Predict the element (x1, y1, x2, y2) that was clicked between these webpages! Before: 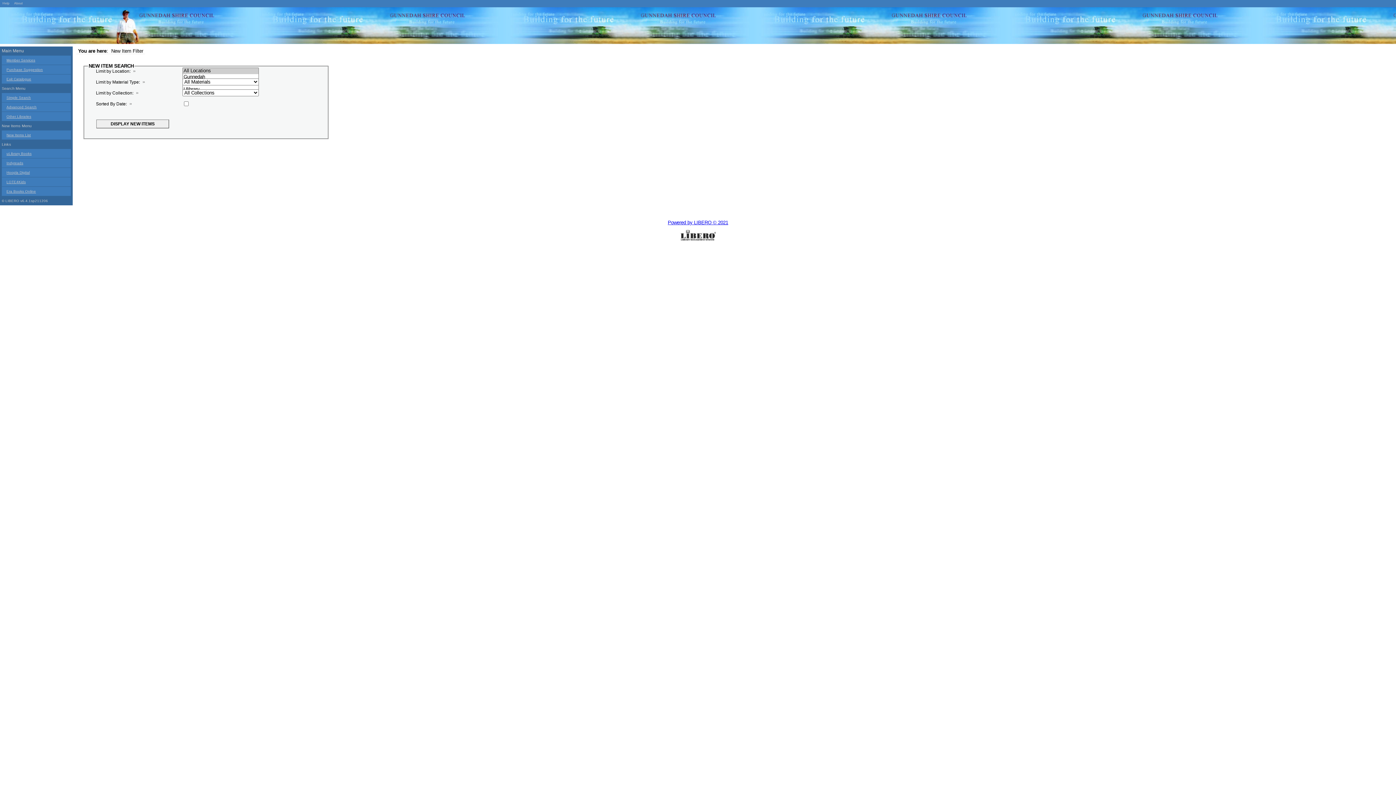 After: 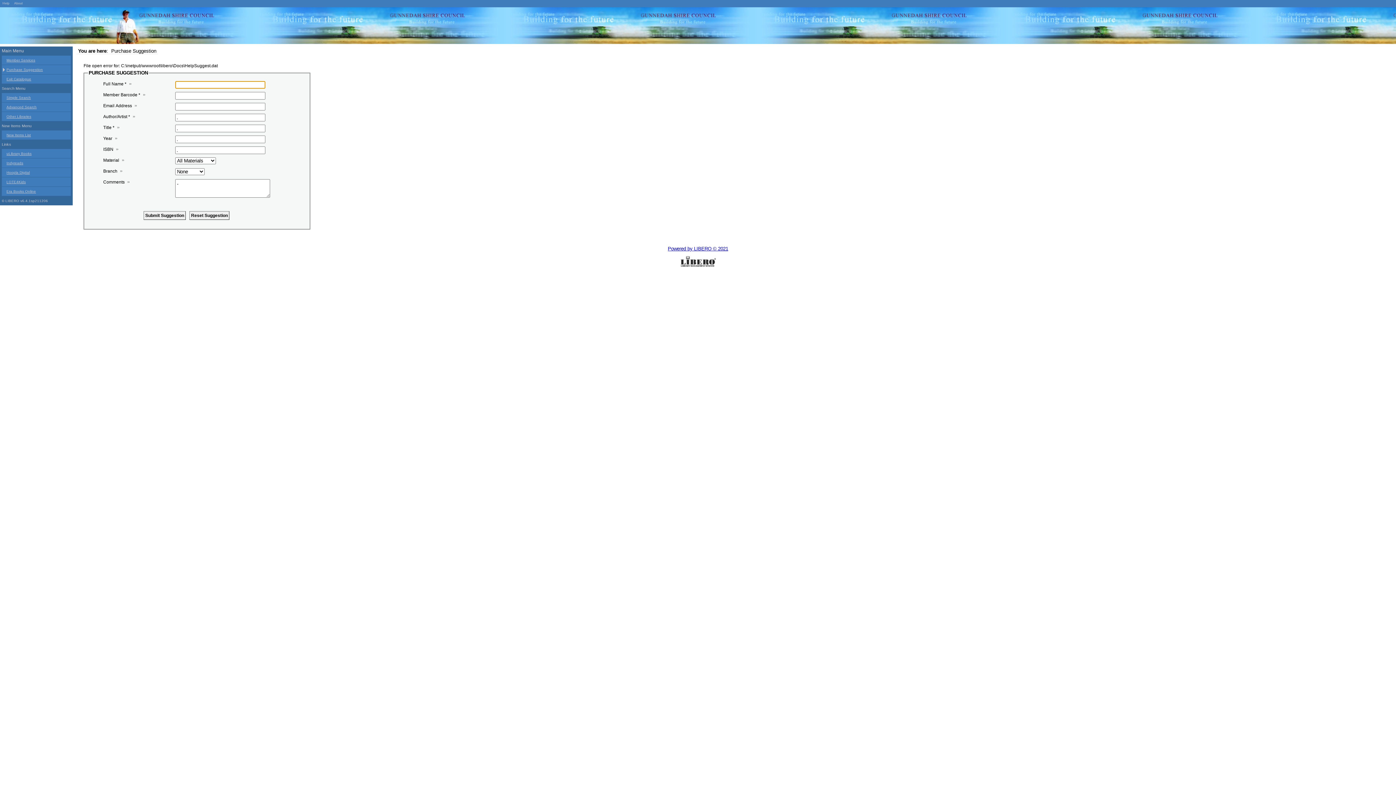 Action: label: Purchase Suggestion bbox: (1, 65, 70, 74)